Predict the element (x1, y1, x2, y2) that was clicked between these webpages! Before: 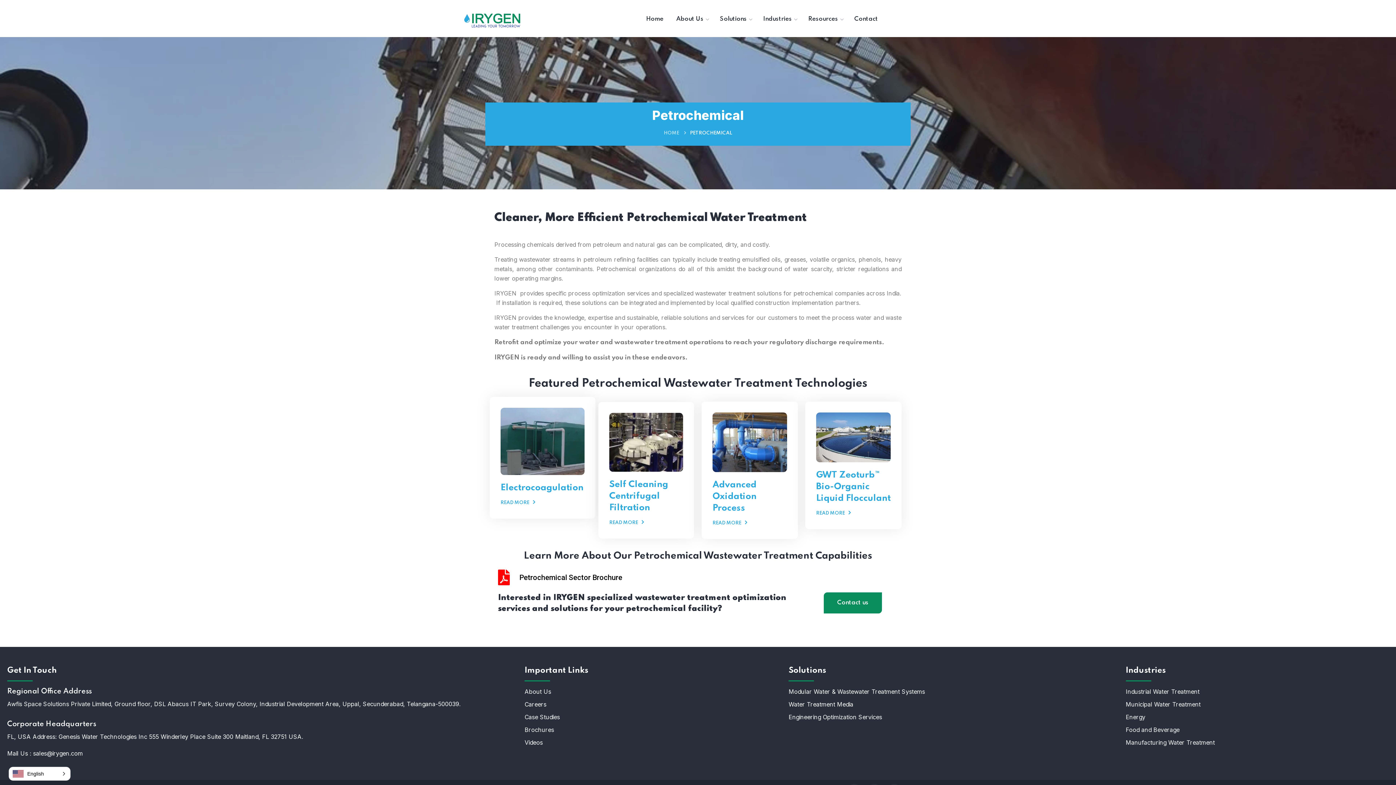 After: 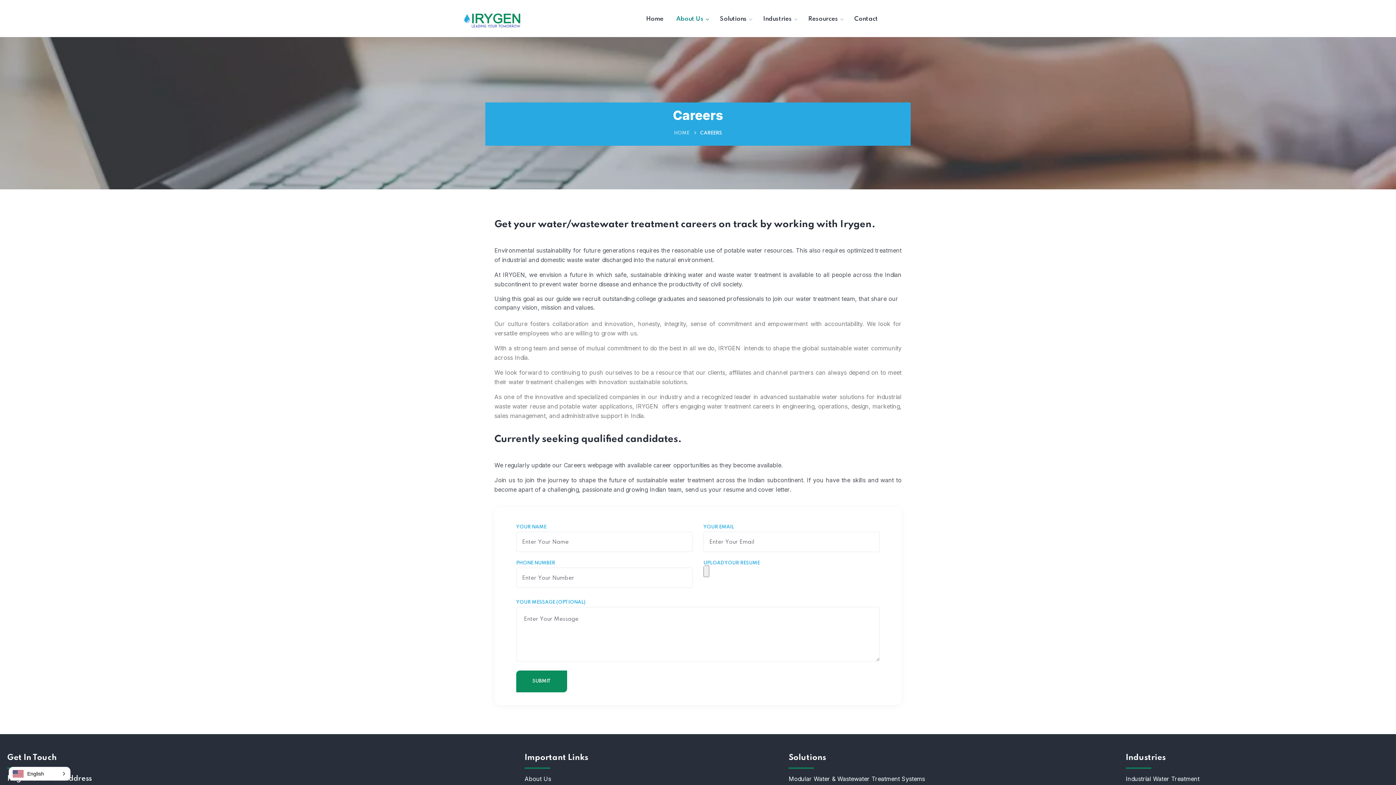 Action: label: Careers bbox: (524, 700, 781, 709)